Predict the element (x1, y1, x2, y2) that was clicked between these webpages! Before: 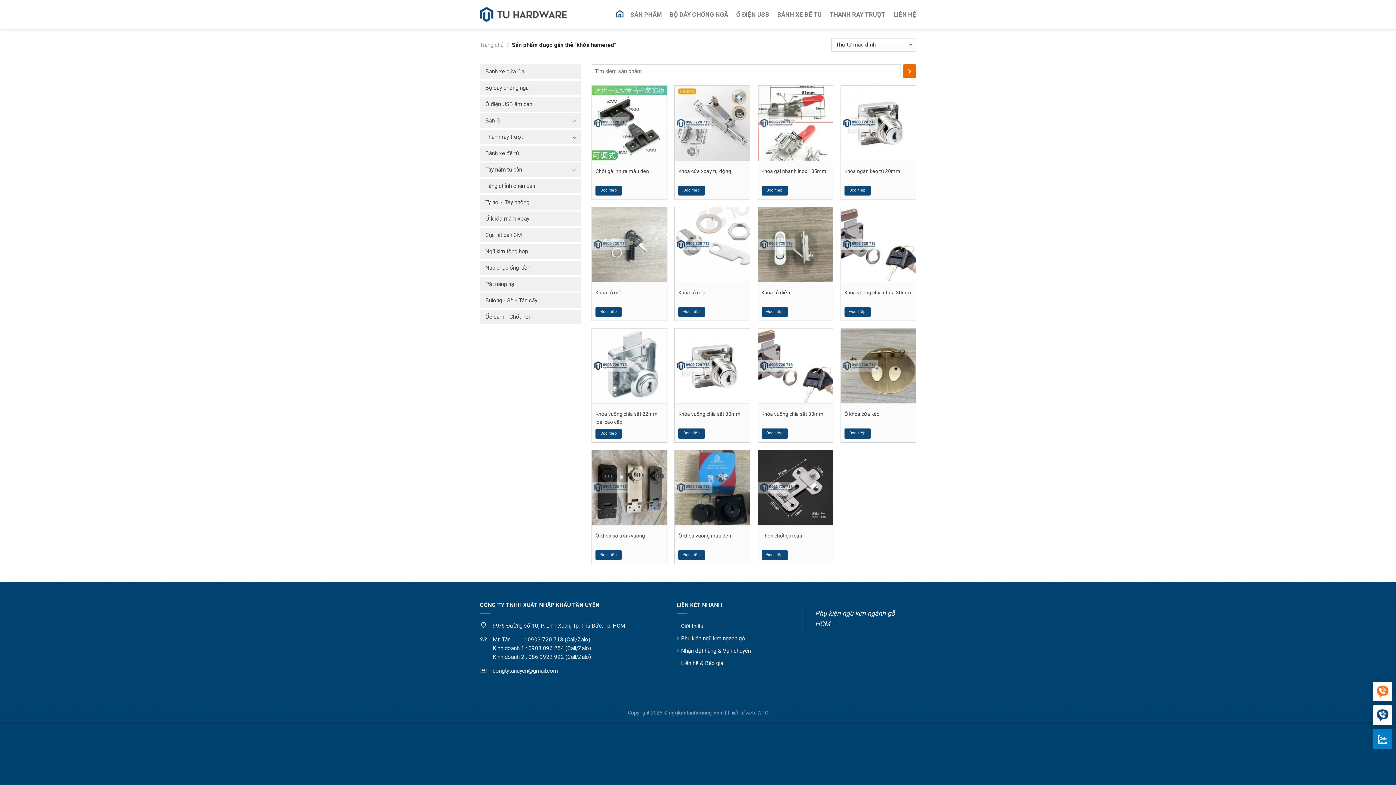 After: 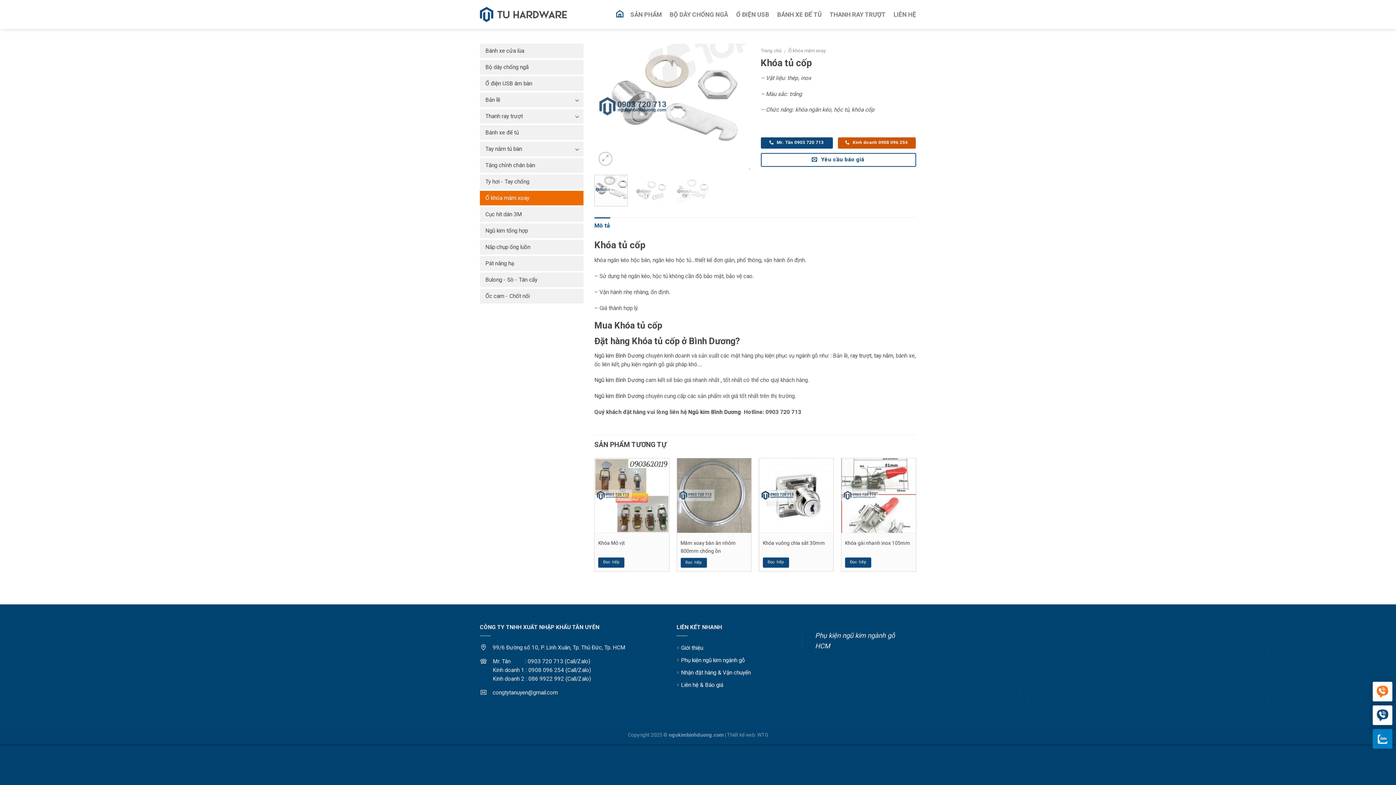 Action: label: Khóa tủ cốp bbox: (678, 288, 705, 296)